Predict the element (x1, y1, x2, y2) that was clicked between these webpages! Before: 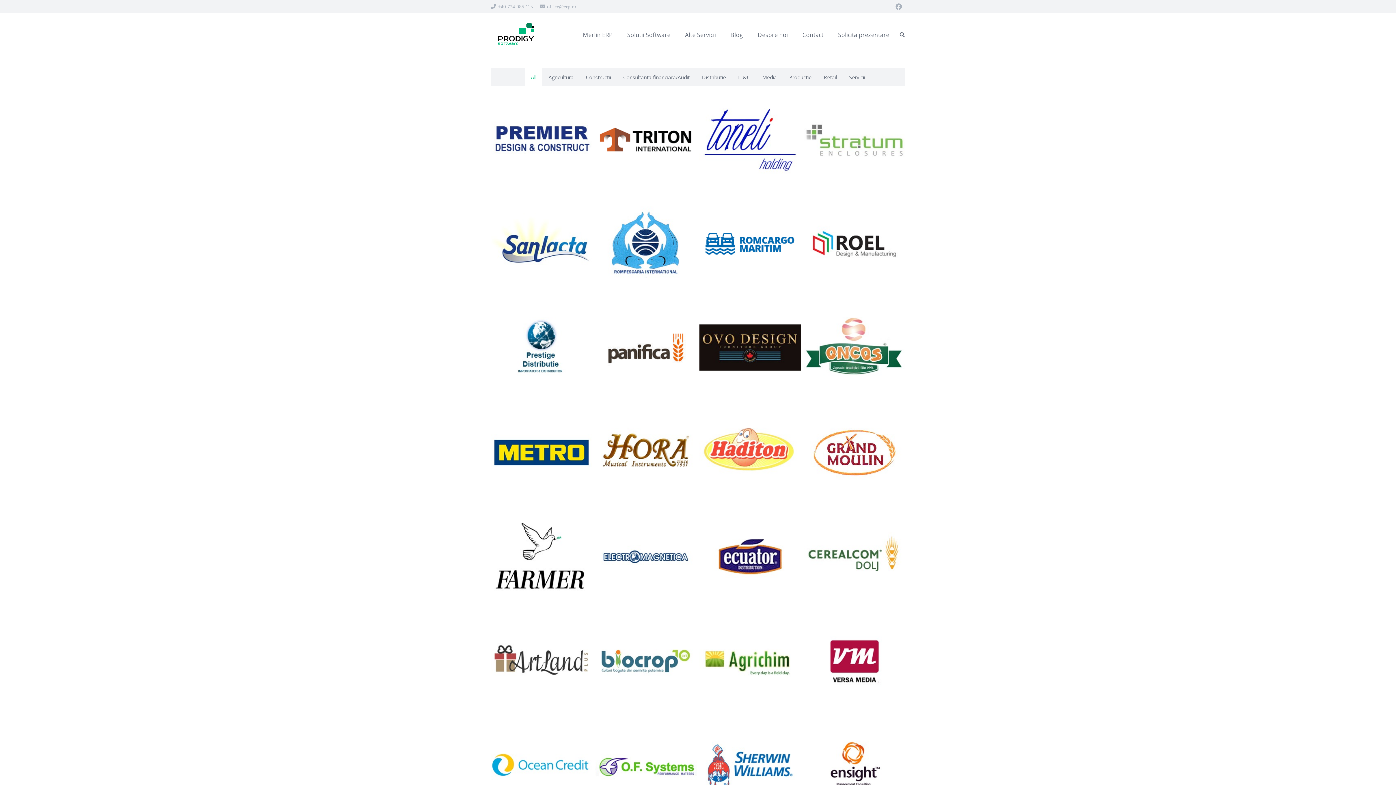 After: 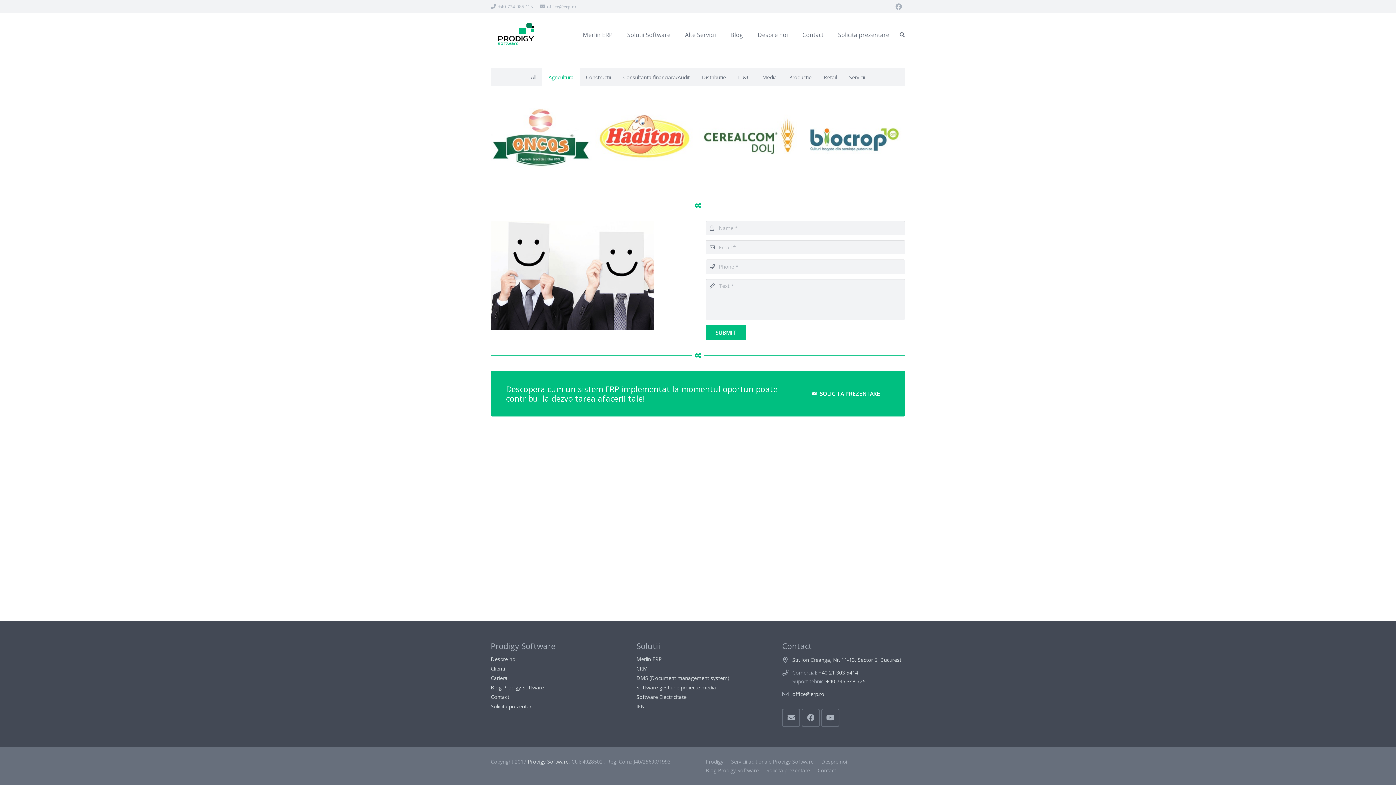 Action: label: Agricultura bbox: (542, 68, 579, 86)